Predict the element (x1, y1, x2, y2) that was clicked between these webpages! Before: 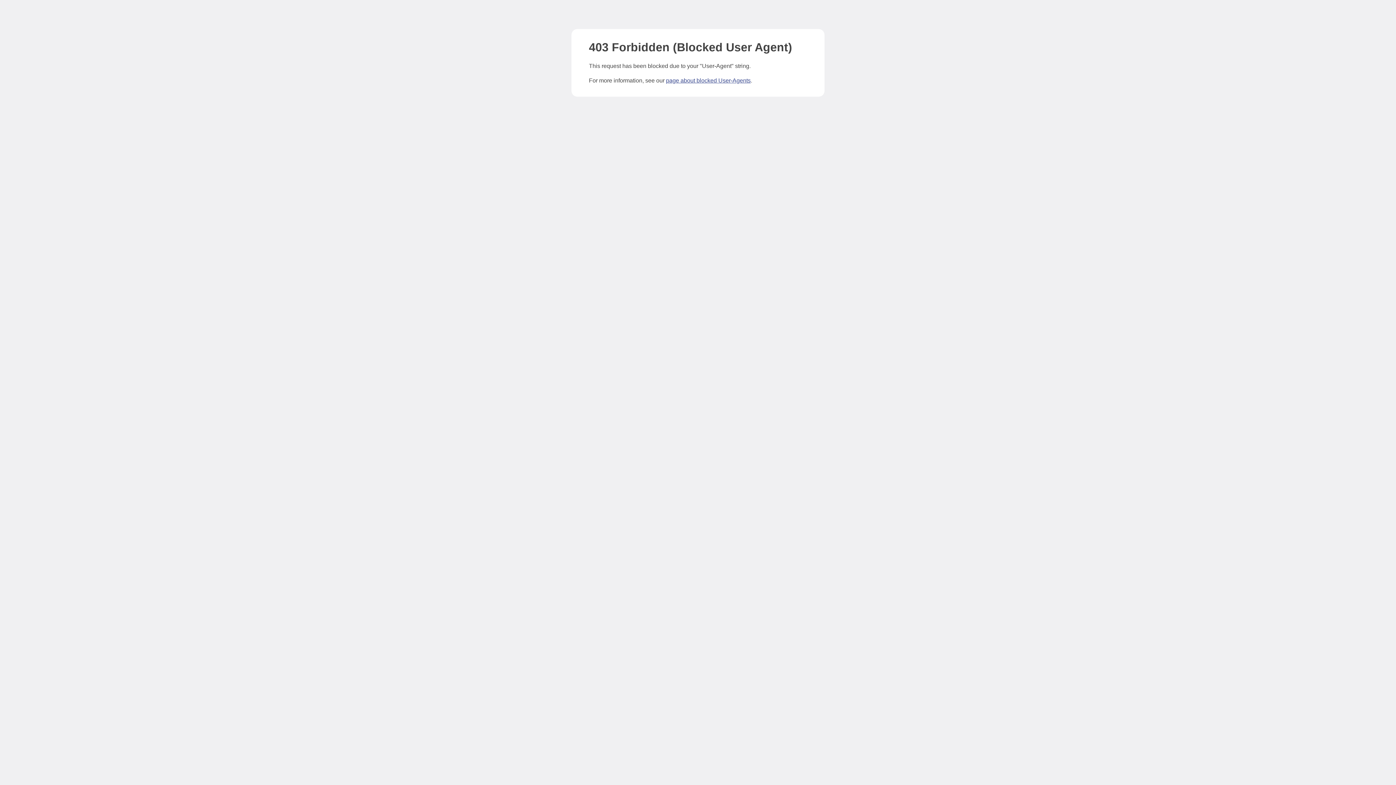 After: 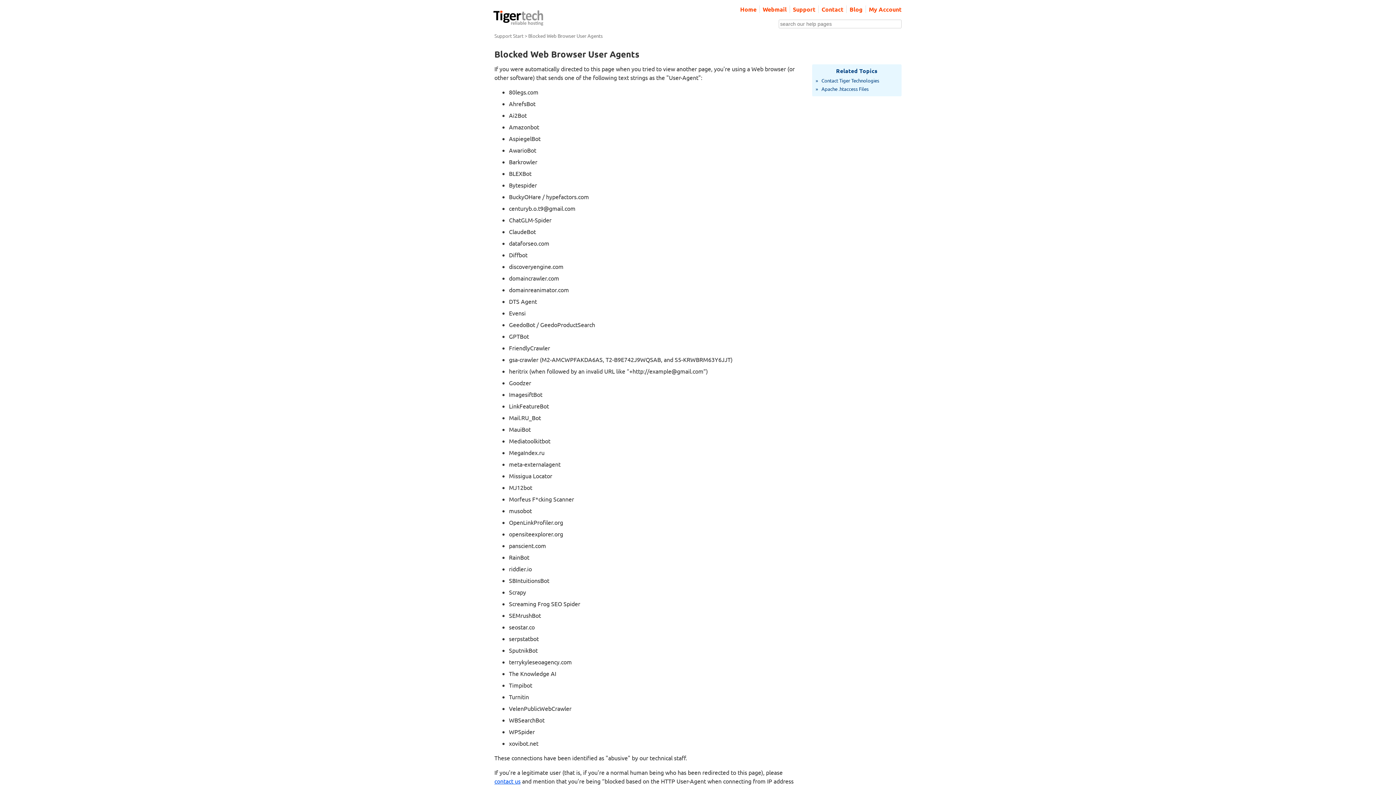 Action: label: page about blocked User-Agents bbox: (666, 77, 750, 83)